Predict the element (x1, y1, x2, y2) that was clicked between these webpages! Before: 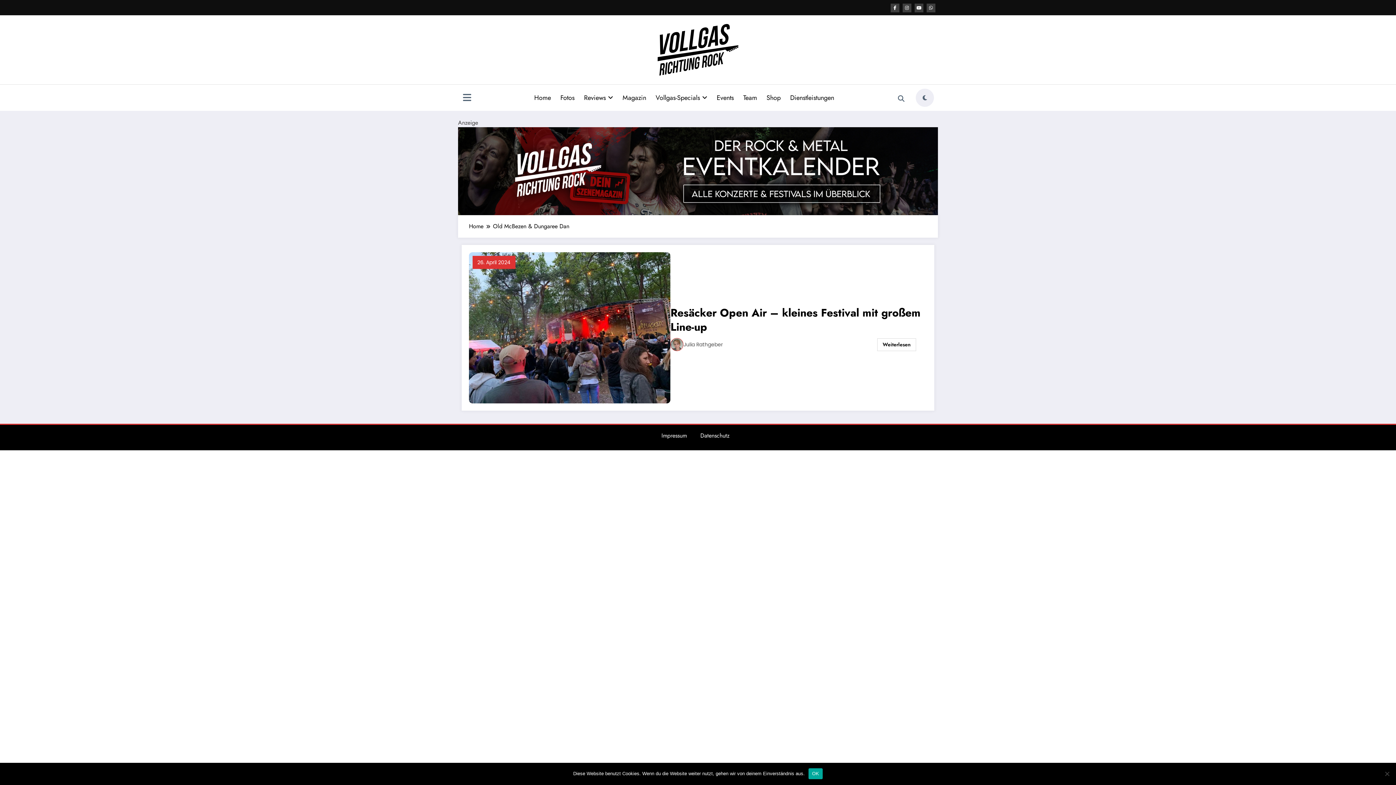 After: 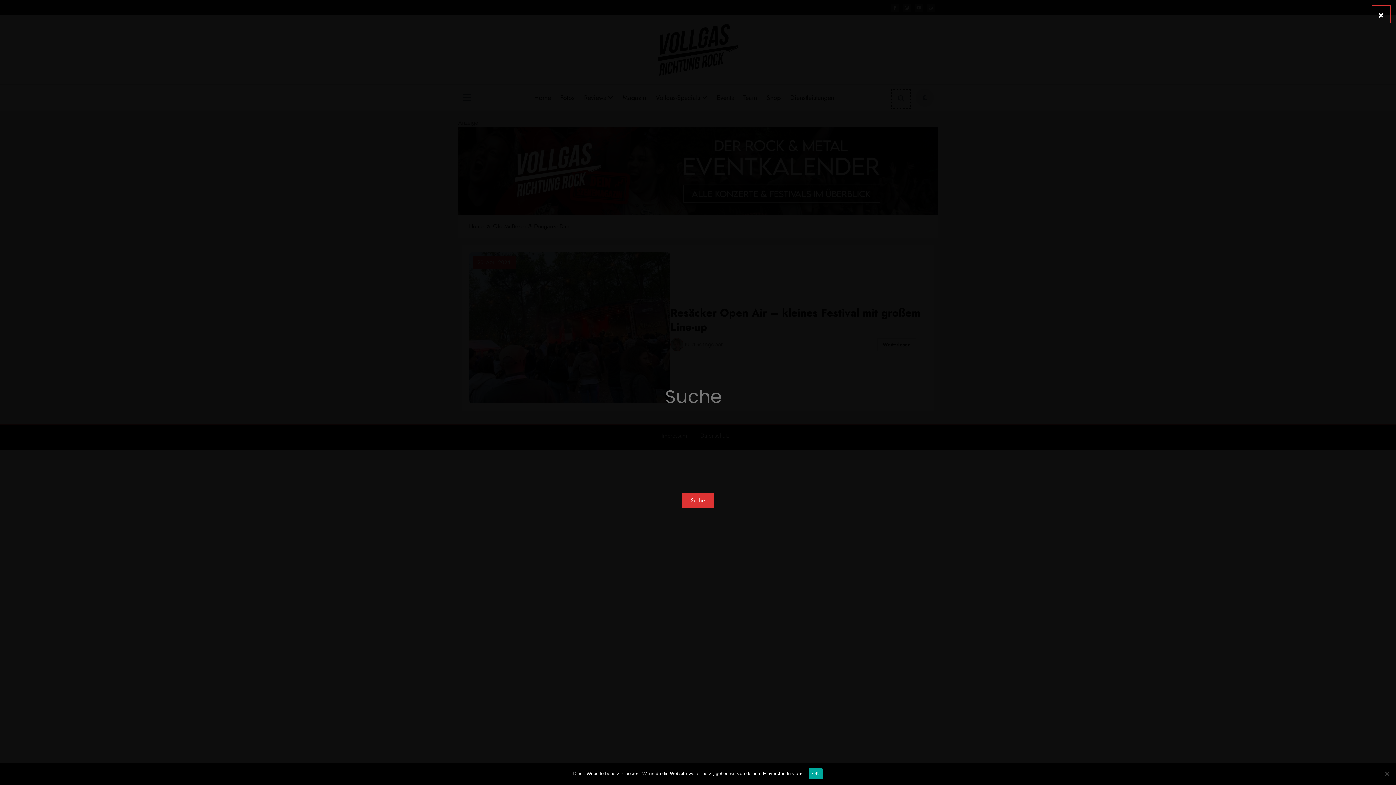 Action: bbox: (892, 89, 910, 108)